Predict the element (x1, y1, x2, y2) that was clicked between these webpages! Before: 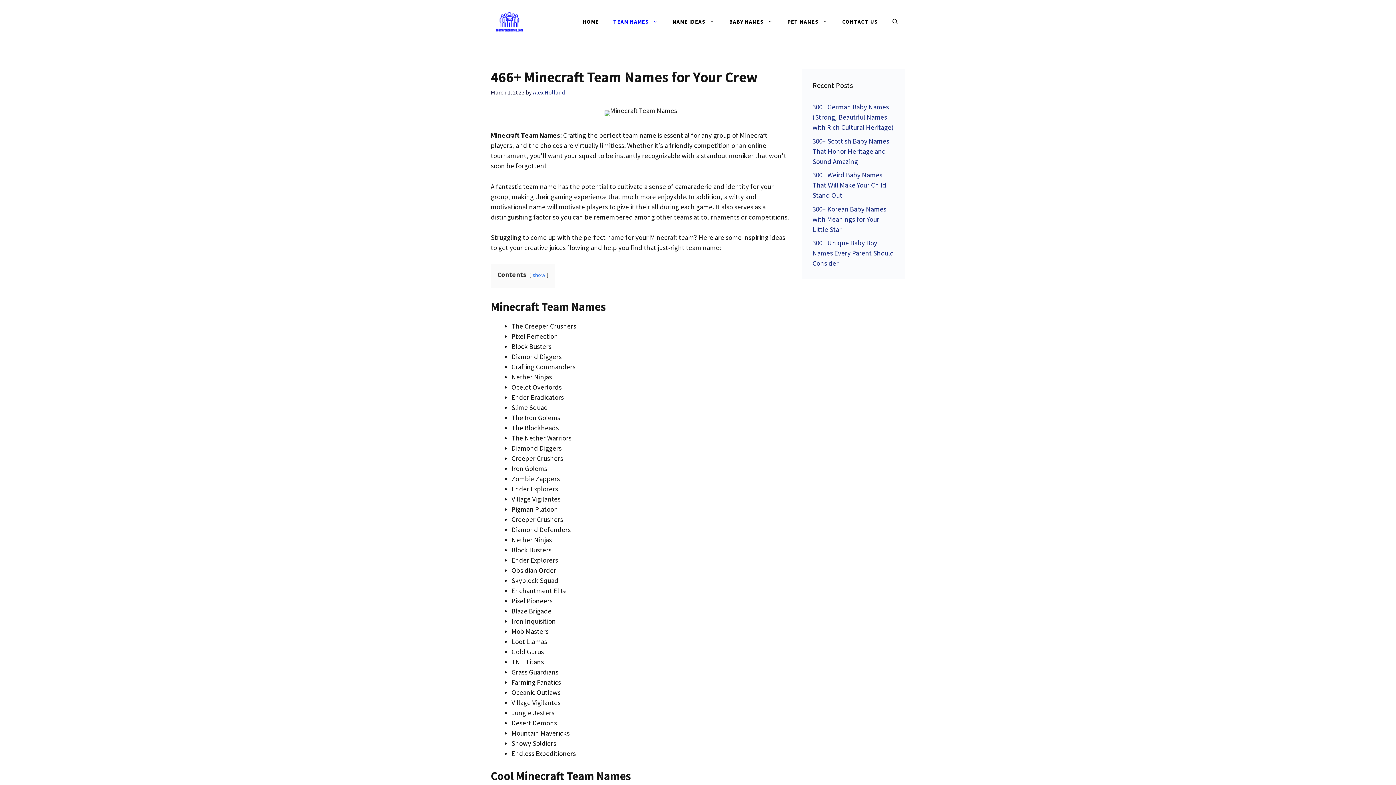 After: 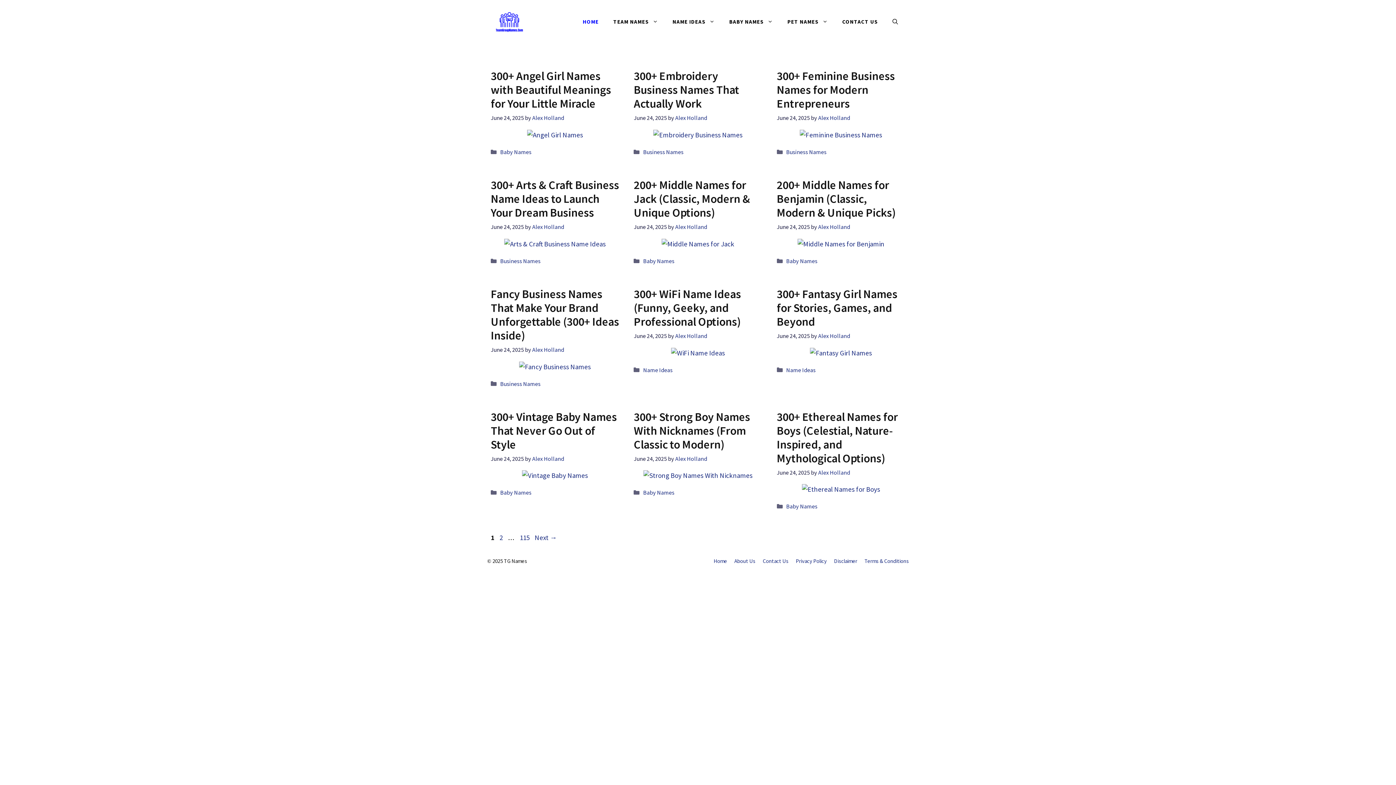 Action: label: HOME bbox: (575, 10, 606, 32)